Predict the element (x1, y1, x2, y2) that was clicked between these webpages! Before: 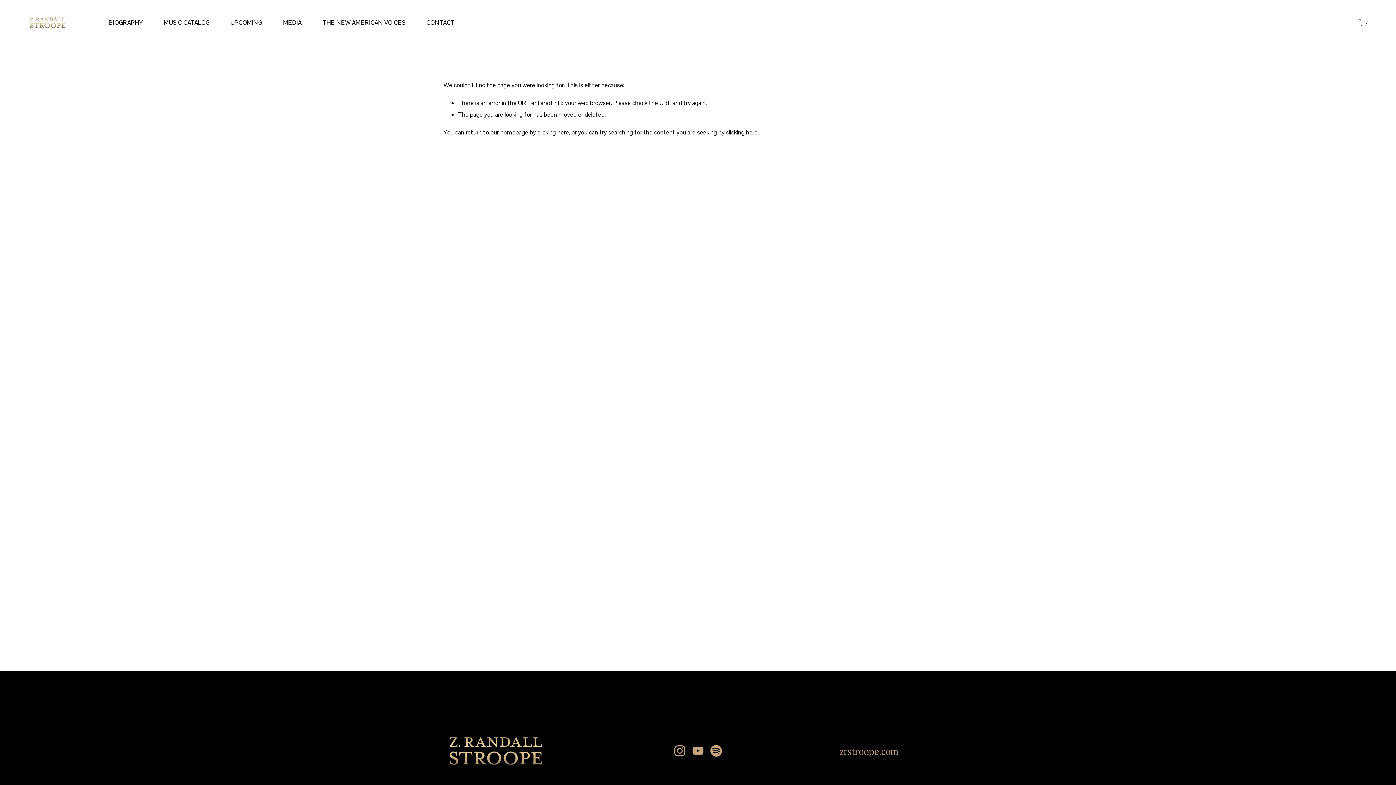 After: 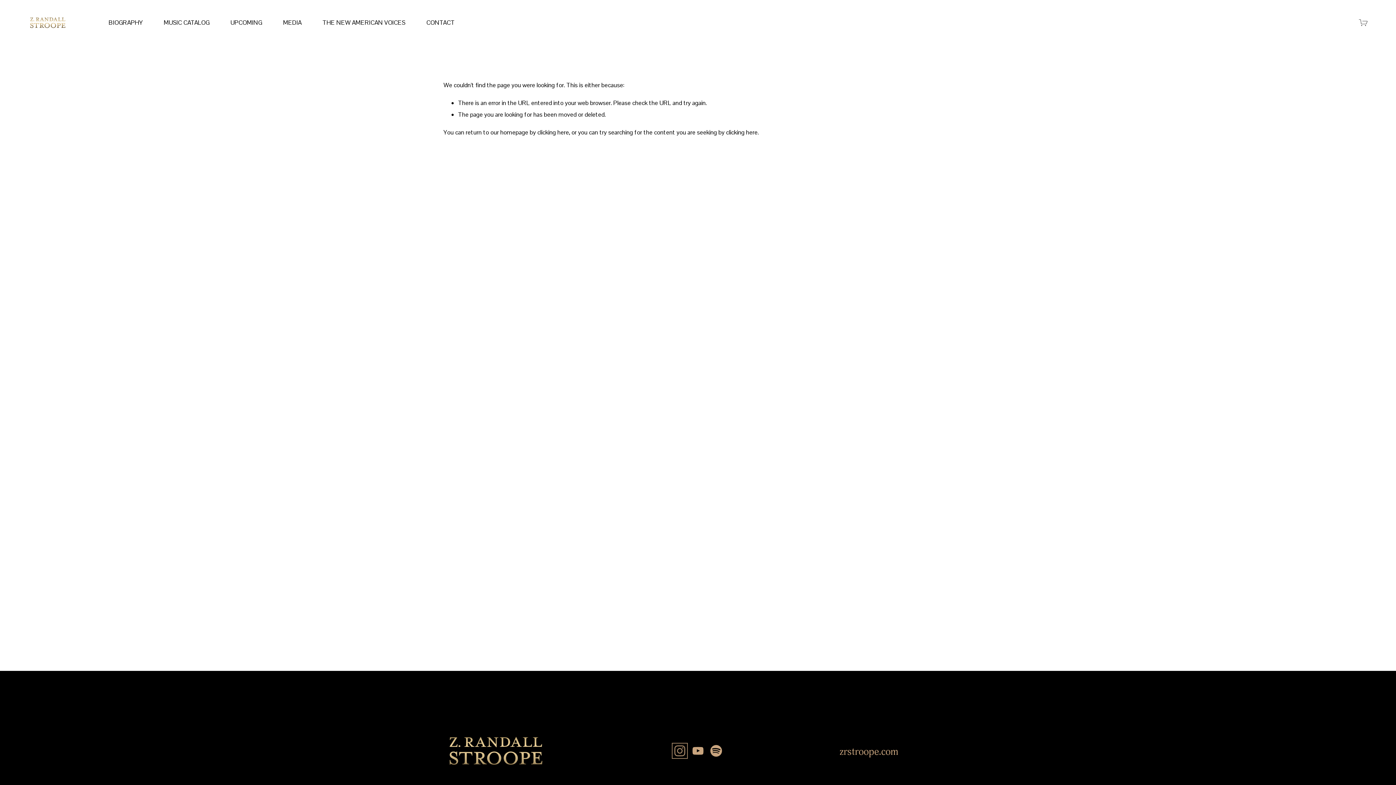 Action: bbox: (674, 745, 685, 757) label: Instagram